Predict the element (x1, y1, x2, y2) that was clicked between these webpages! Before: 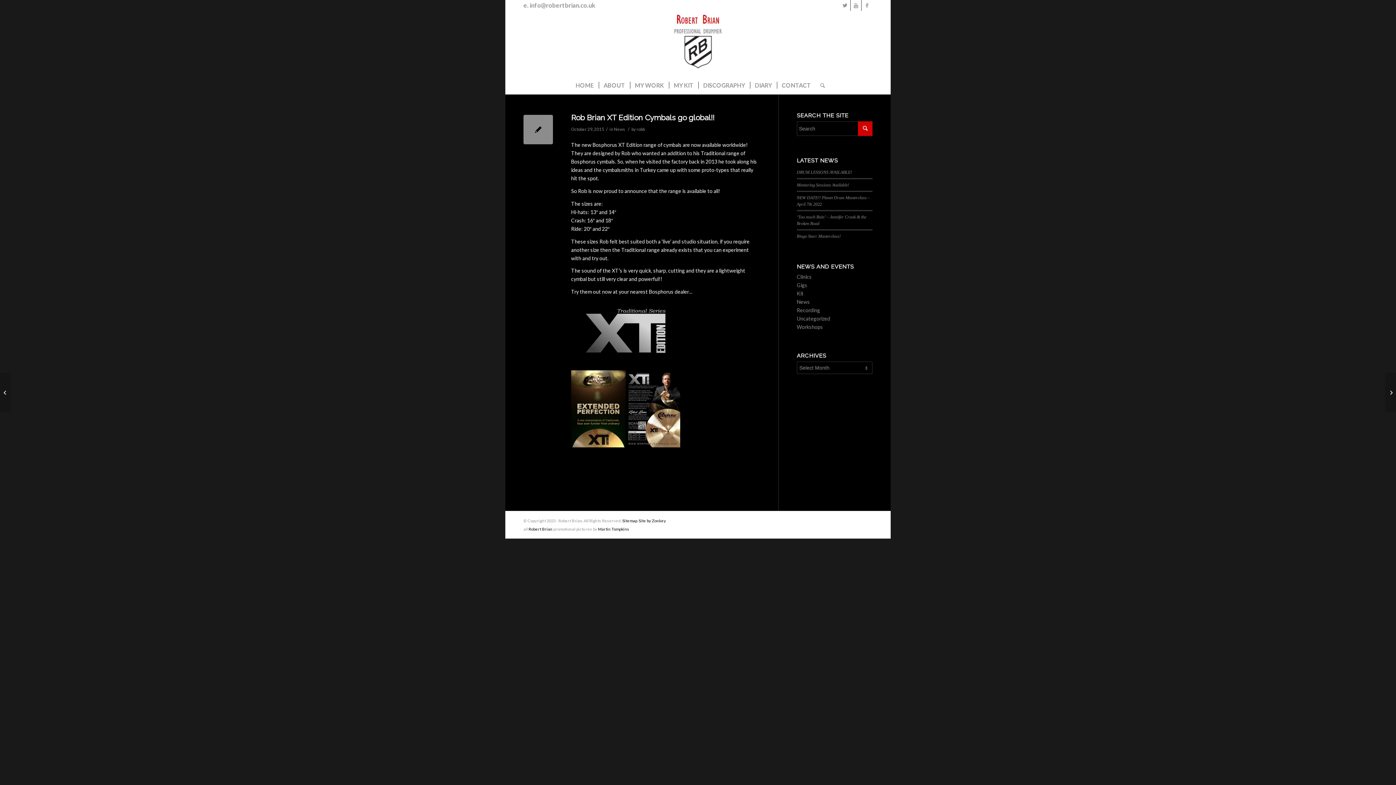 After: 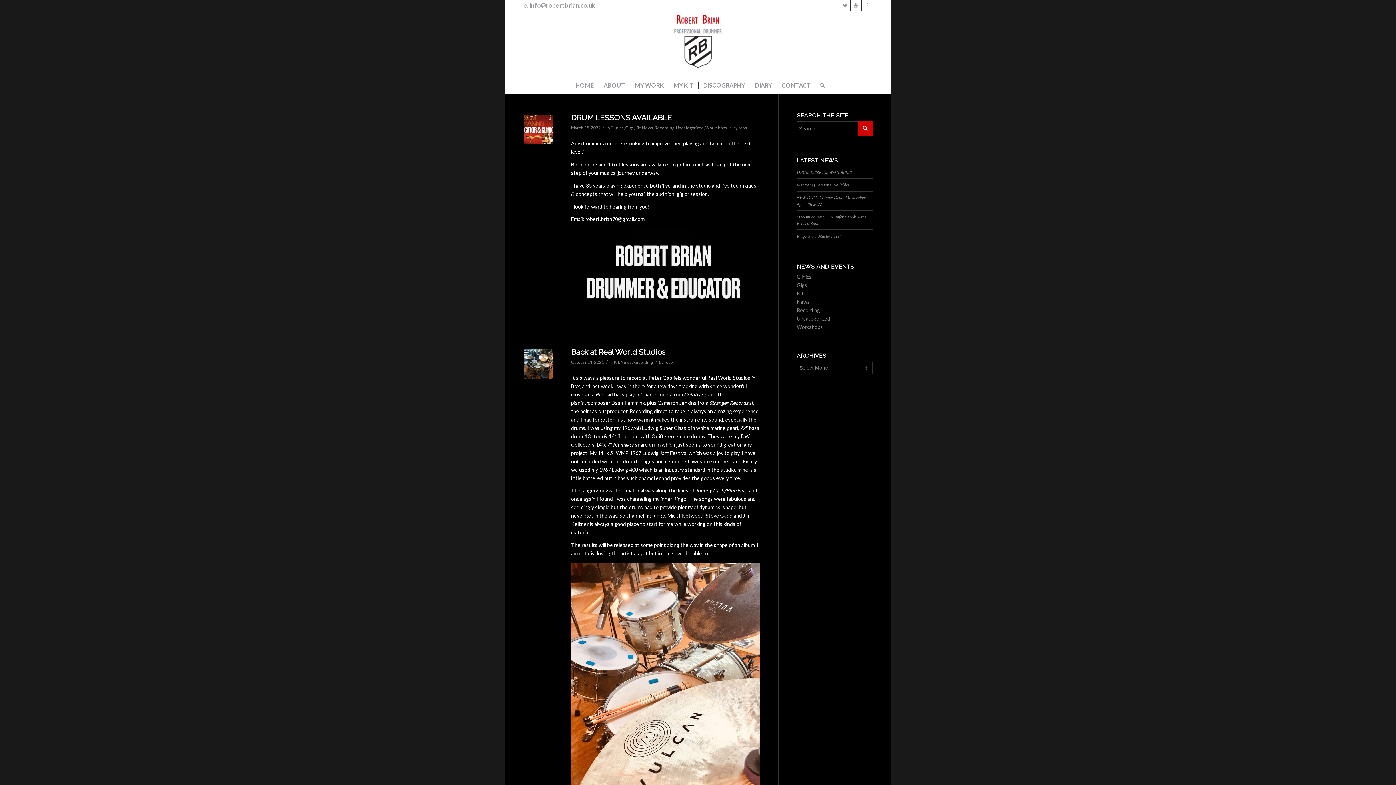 Action: bbox: (797, 290, 803, 296) label: Kit